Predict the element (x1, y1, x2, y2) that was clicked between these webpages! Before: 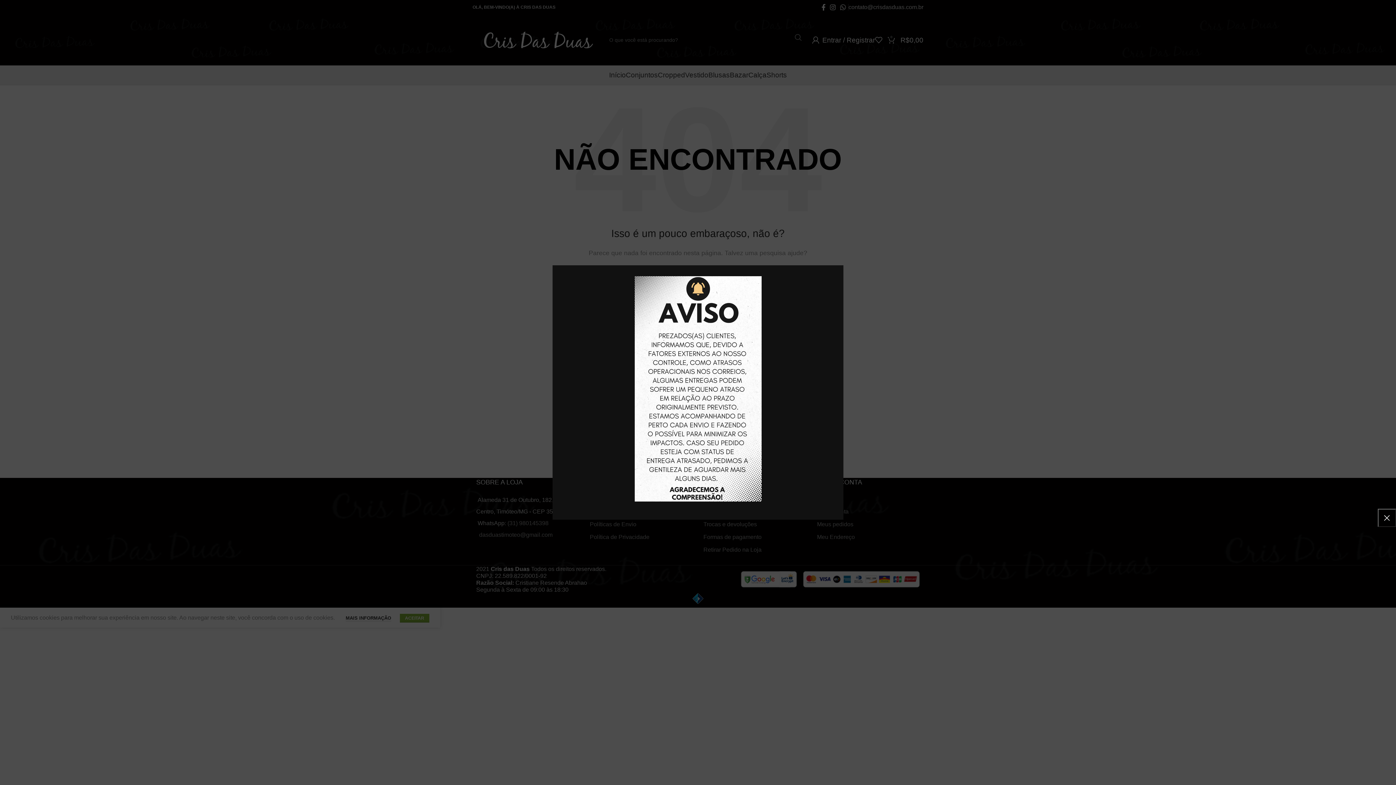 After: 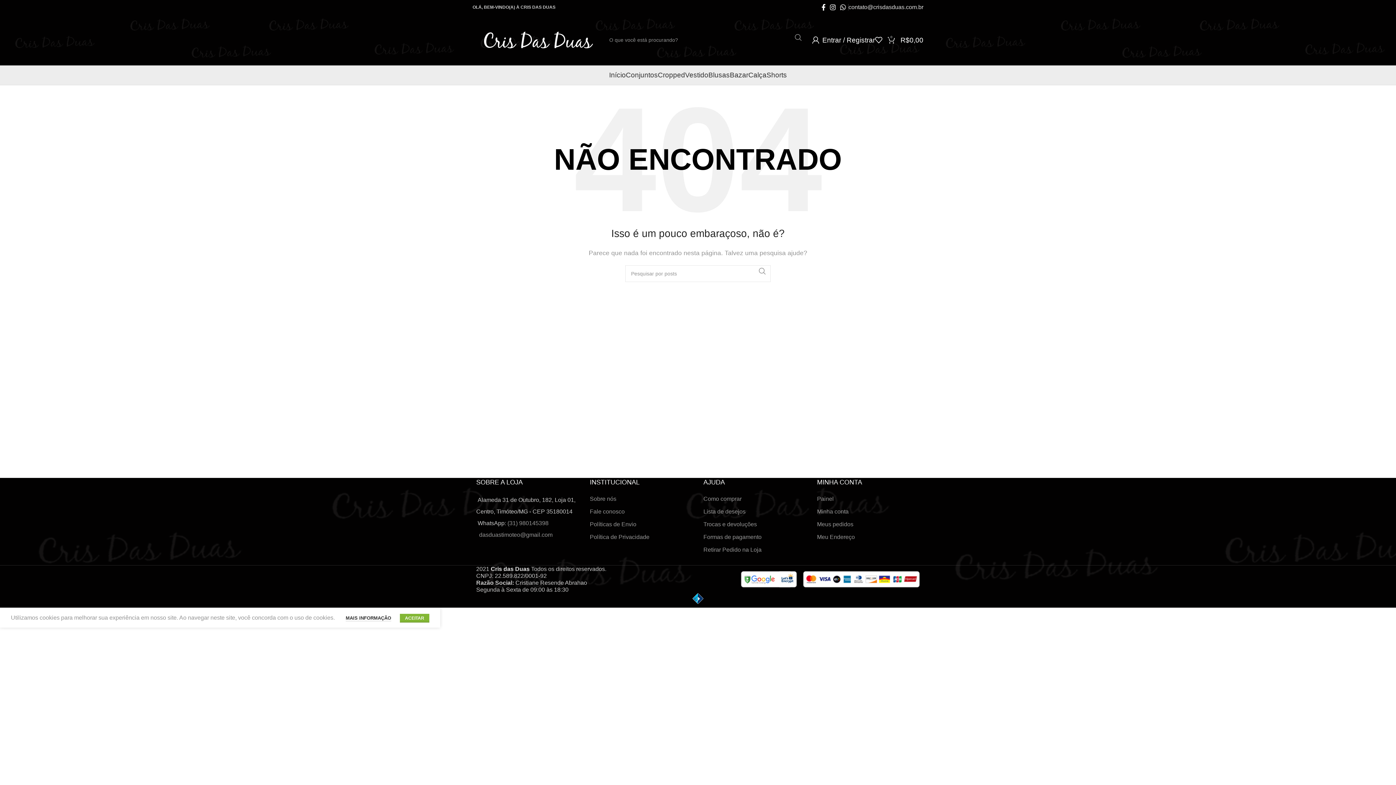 Action: bbox: (1378, 509, 1396, 527) label: ×